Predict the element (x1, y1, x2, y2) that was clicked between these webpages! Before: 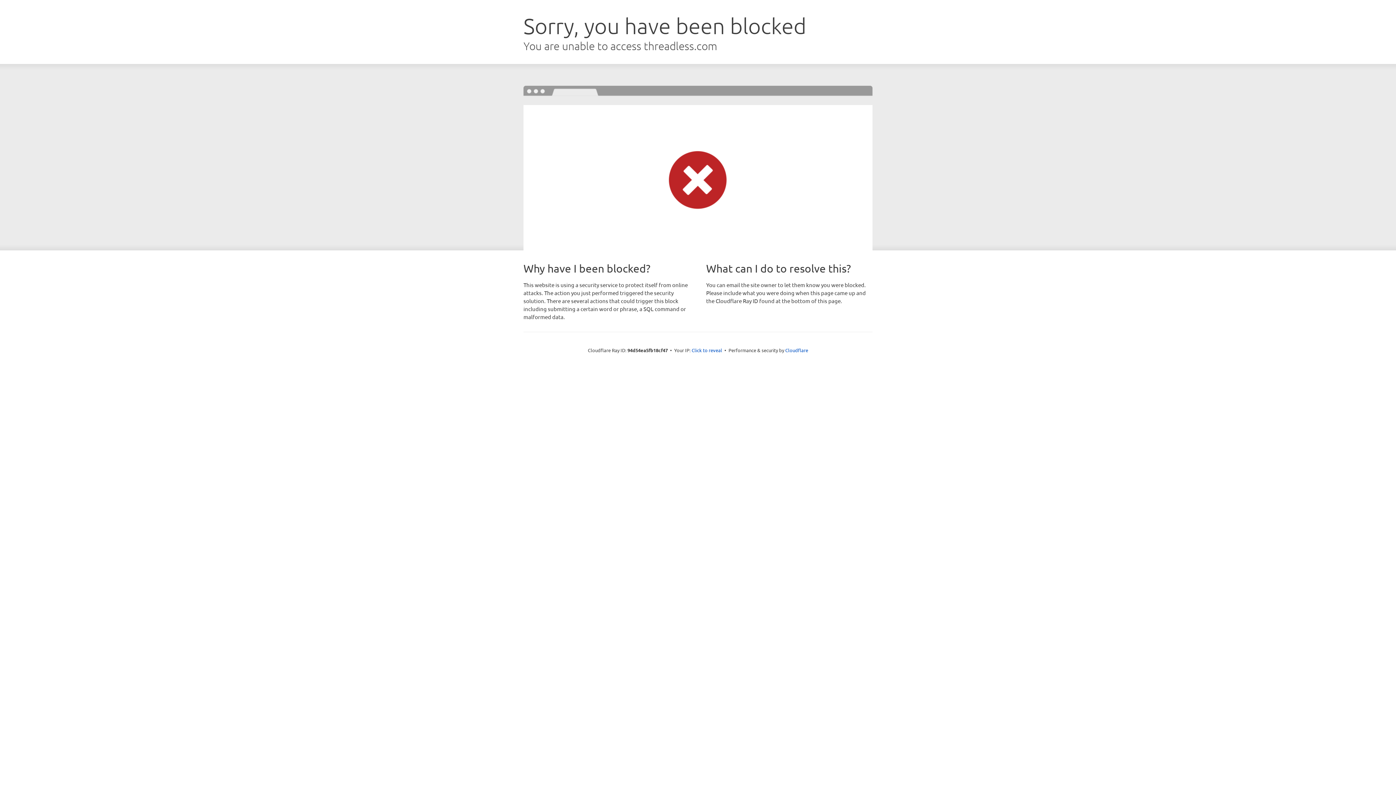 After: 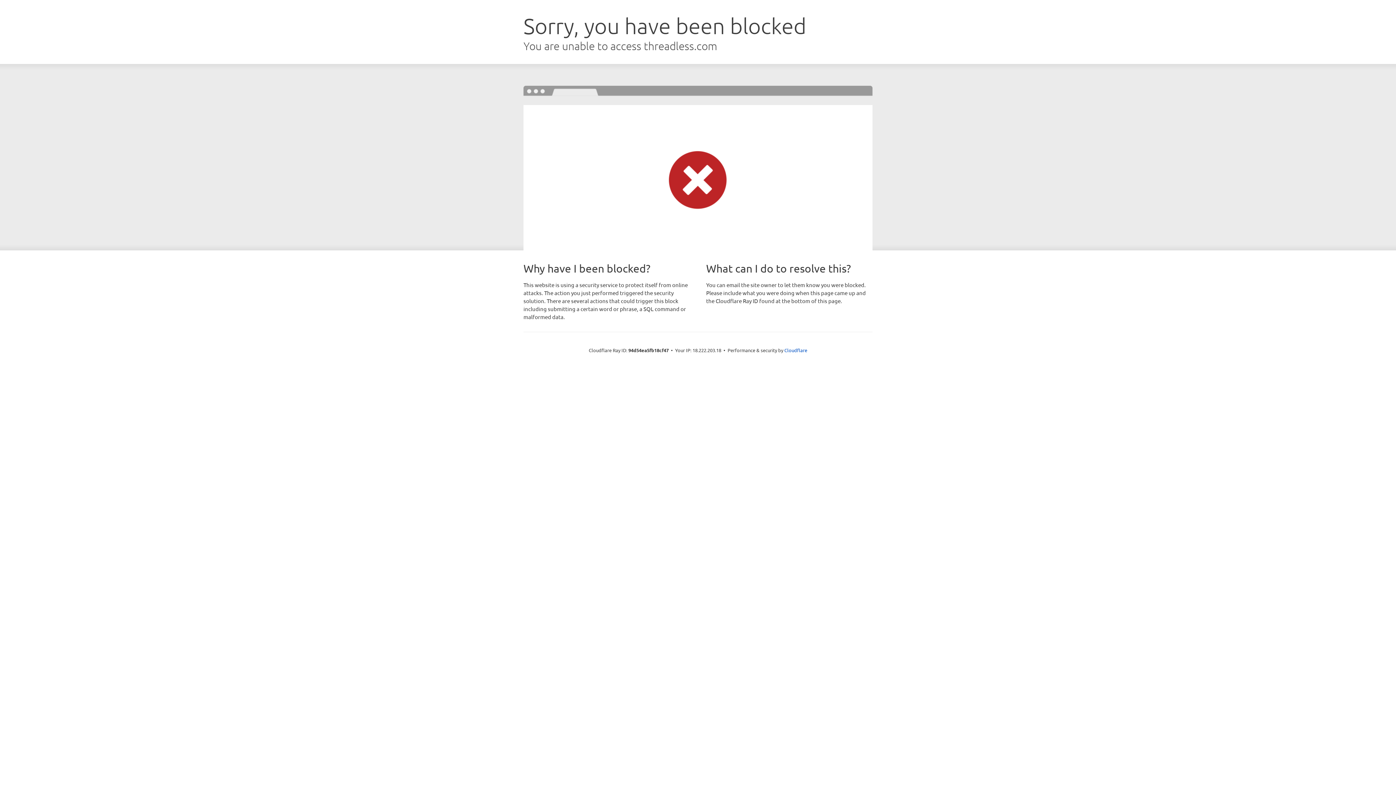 Action: bbox: (691, 346, 722, 353) label: Click to reveal